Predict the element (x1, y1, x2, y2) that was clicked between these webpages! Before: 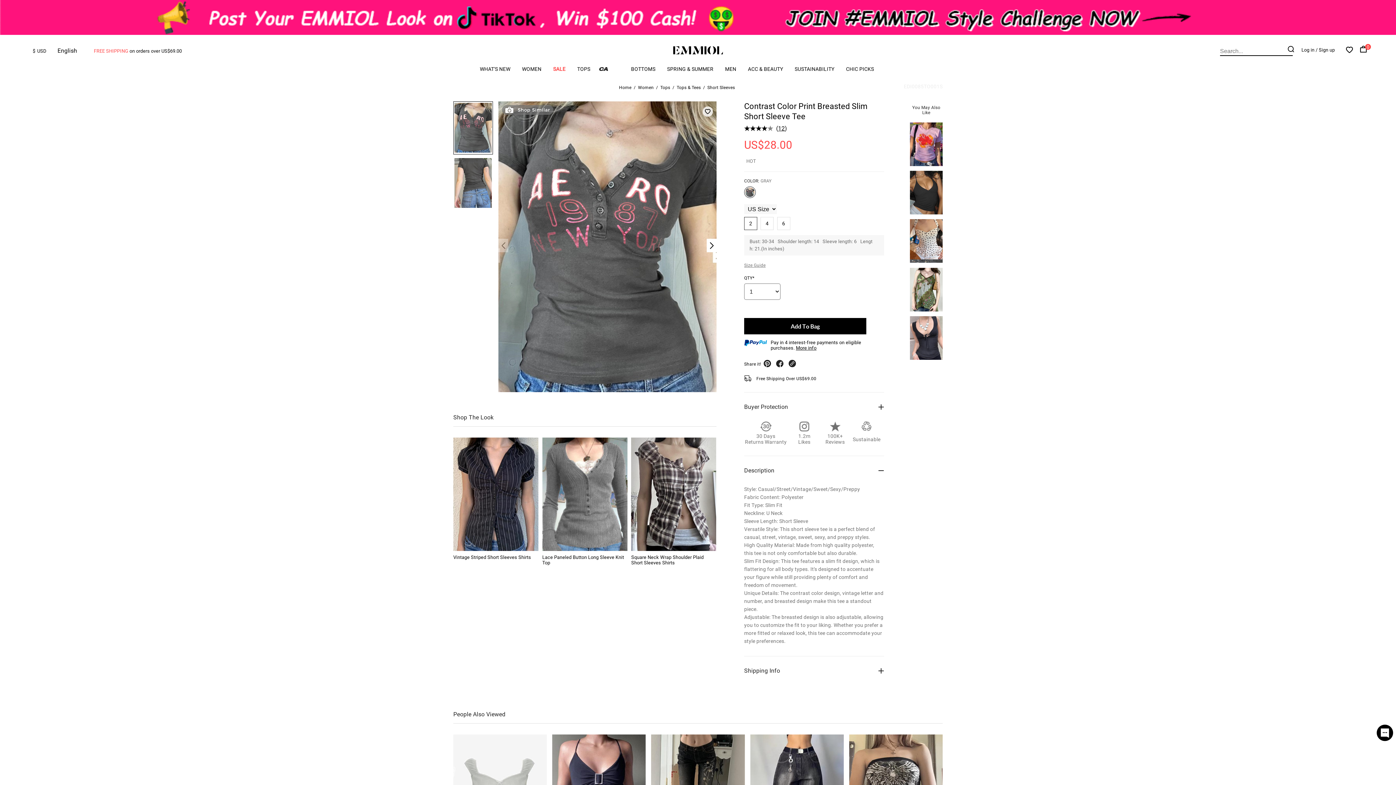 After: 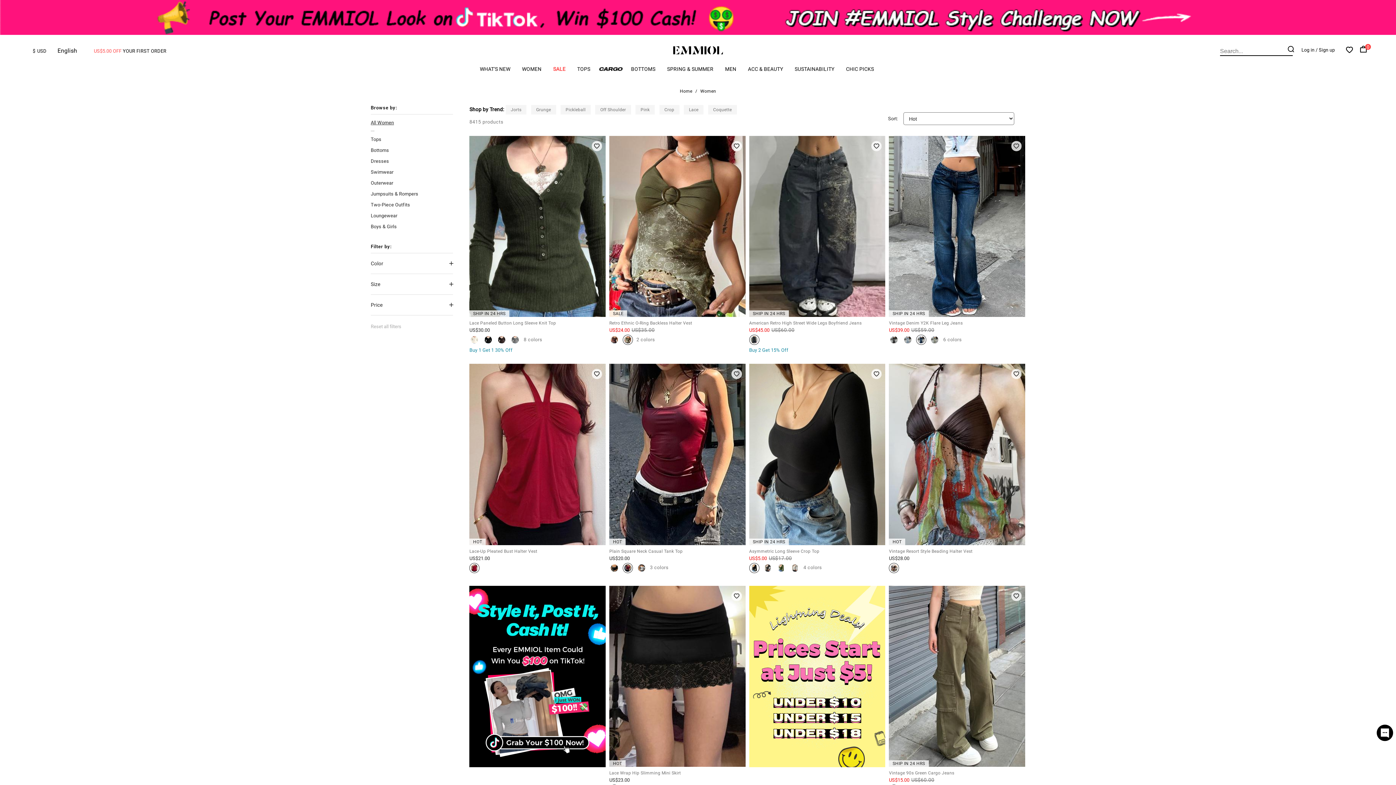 Action: bbox: (638, 85, 653, 90) label: Women